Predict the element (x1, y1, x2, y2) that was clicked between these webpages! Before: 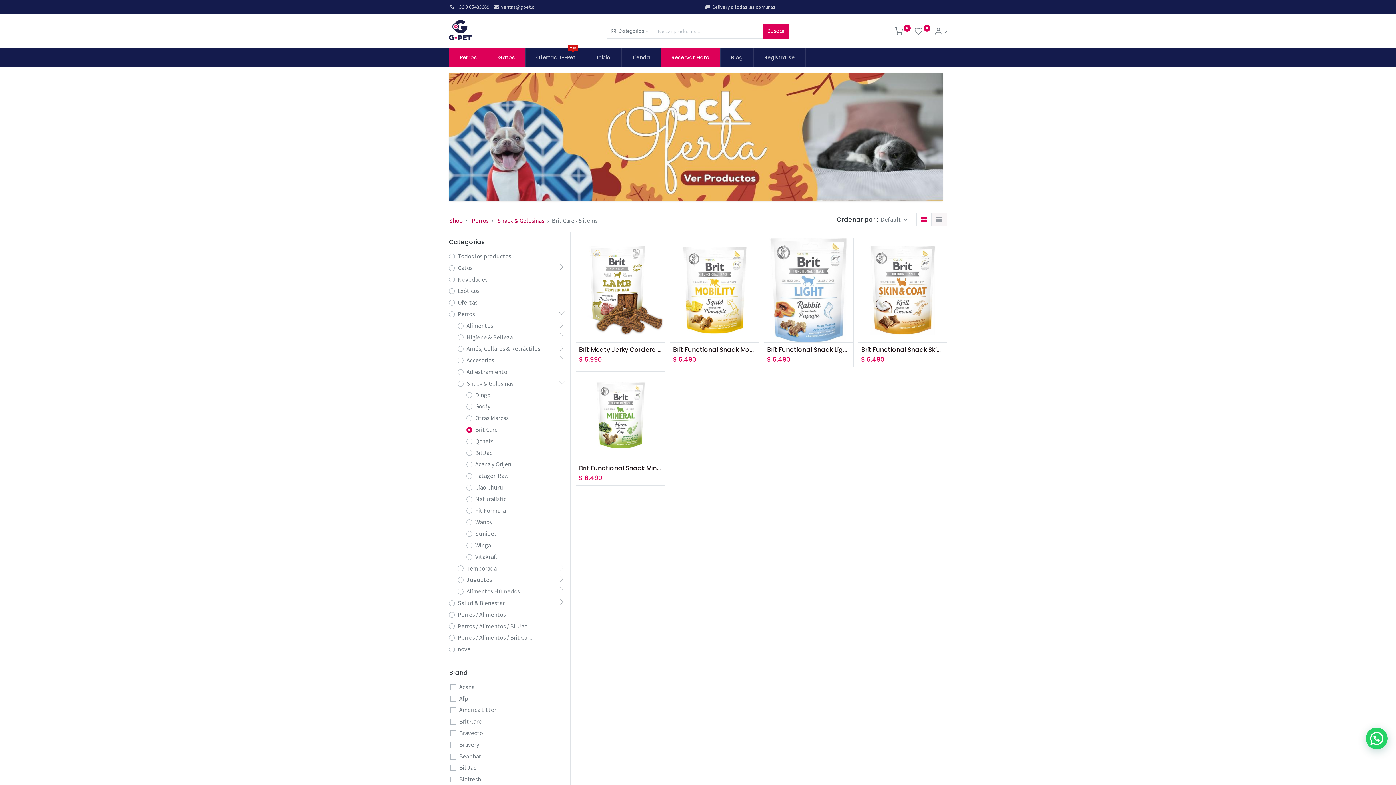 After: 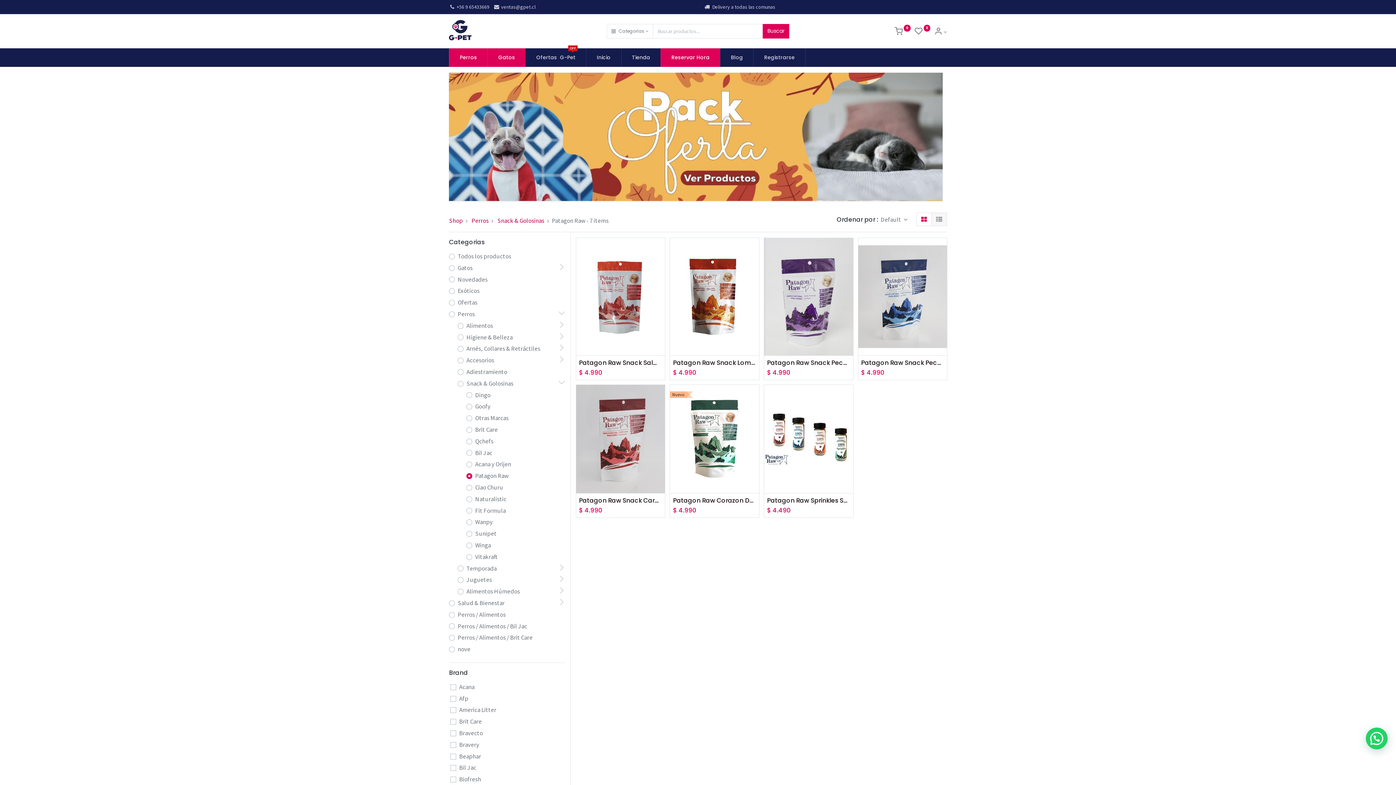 Action: label: Patagon Raw bbox: (466, 472, 545, 480)